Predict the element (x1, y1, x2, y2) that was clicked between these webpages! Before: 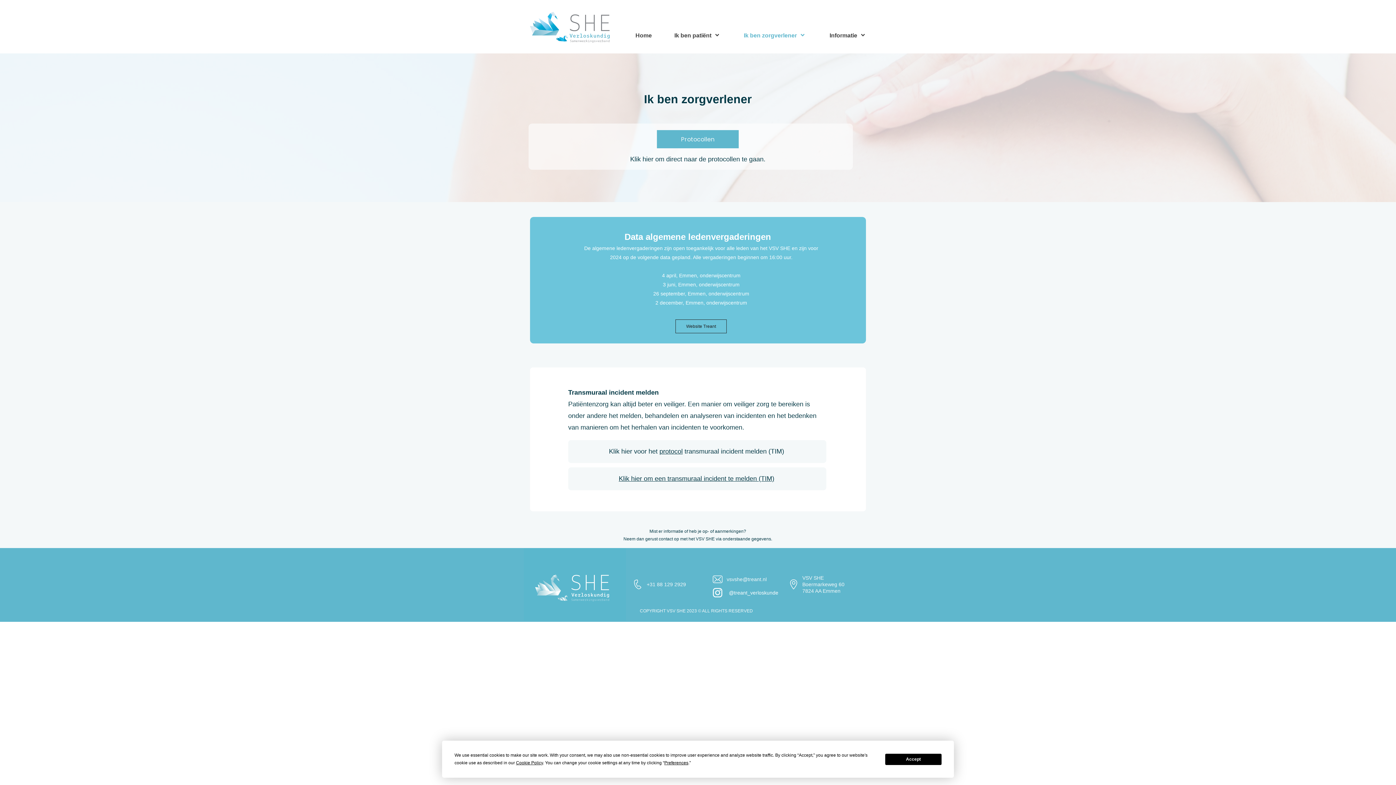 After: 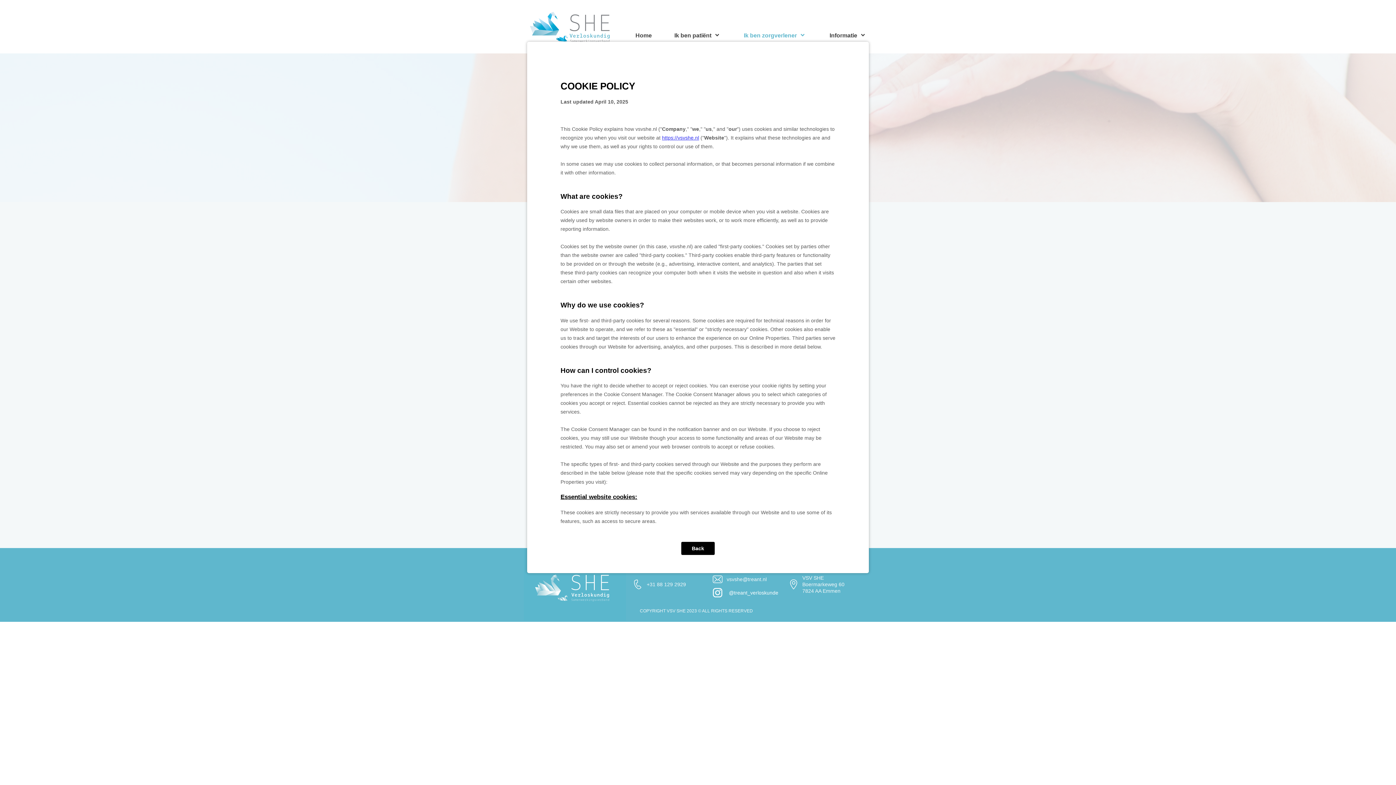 Action: label: Cookie Policy bbox: (516, 760, 543, 765)